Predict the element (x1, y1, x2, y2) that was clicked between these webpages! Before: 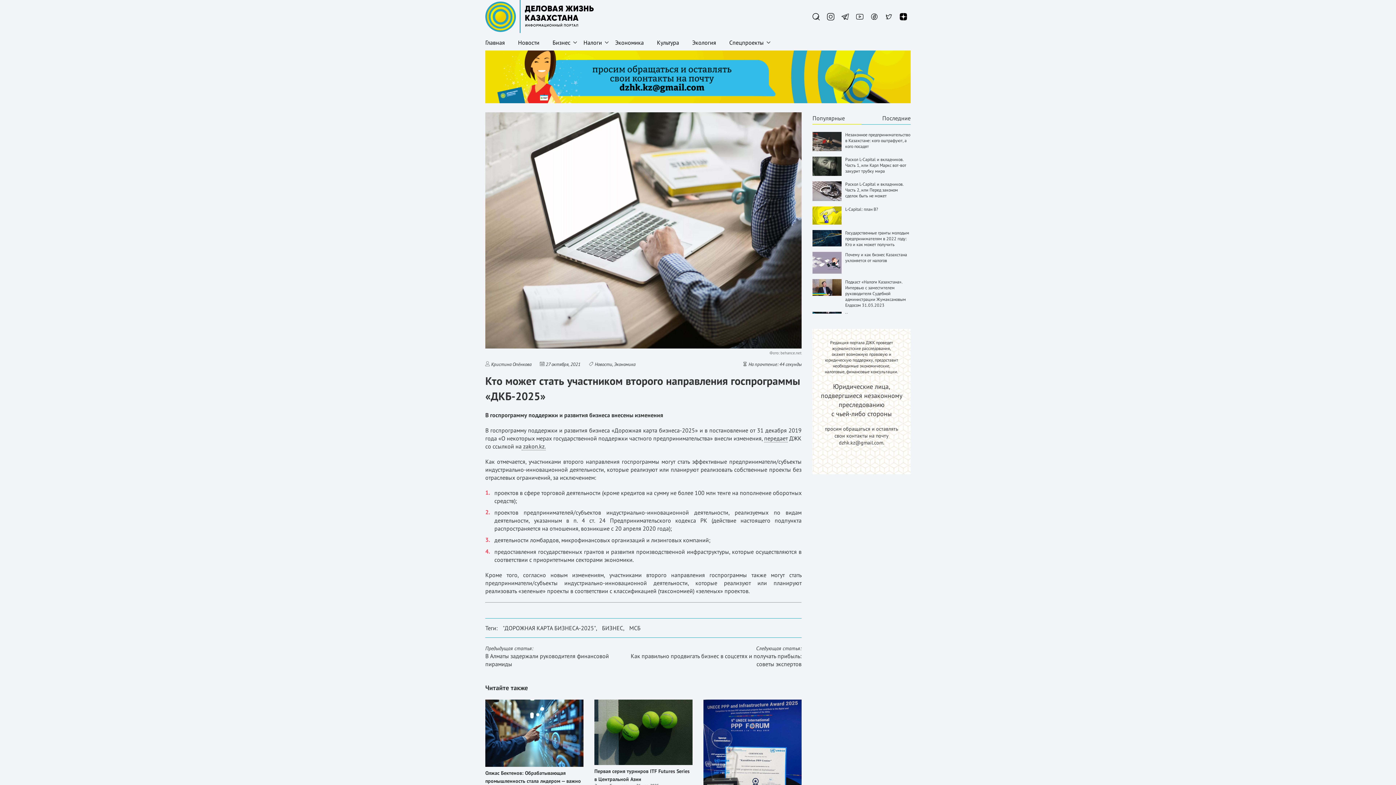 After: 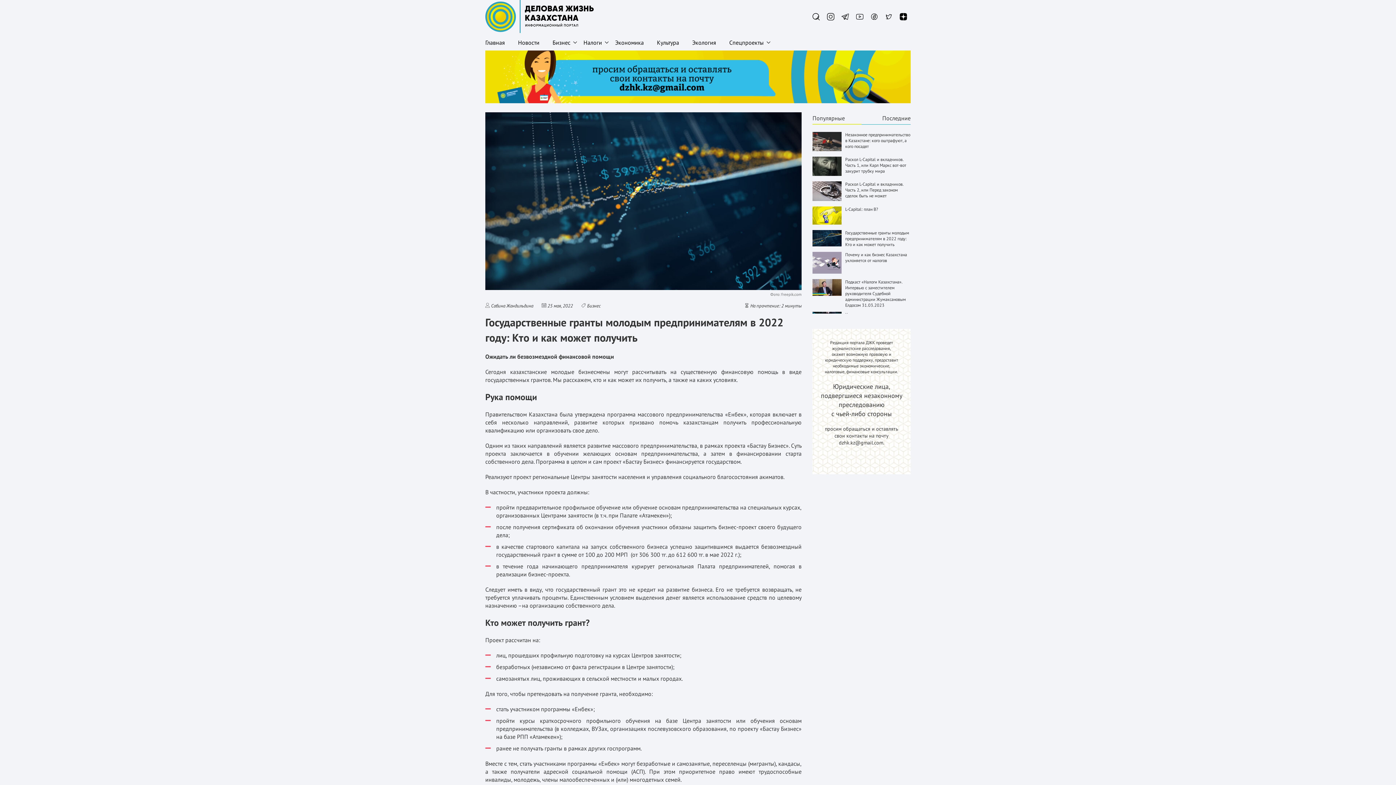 Action: bbox: (812, 242, 841, 247)